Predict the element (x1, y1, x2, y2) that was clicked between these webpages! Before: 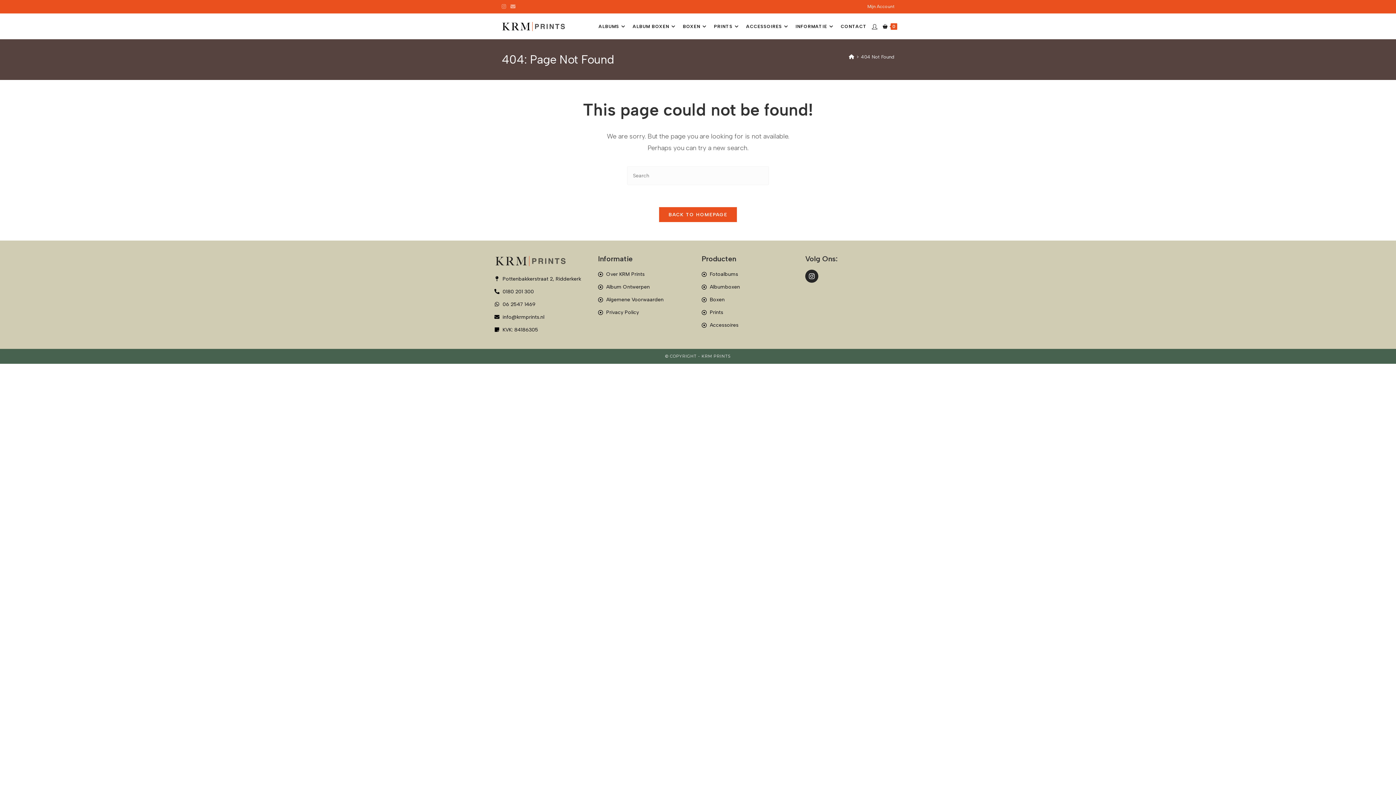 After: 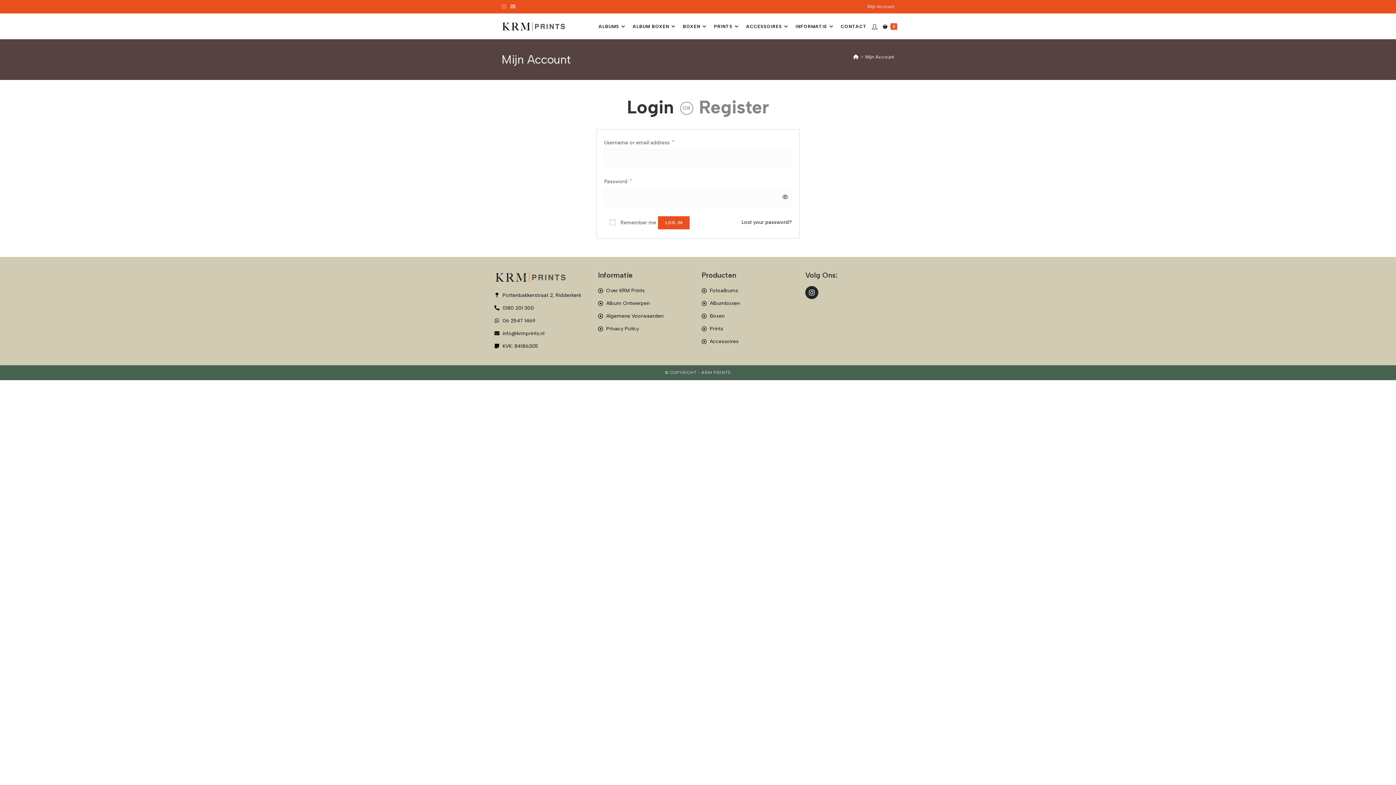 Action: bbox: (869, 13, 880, 39)